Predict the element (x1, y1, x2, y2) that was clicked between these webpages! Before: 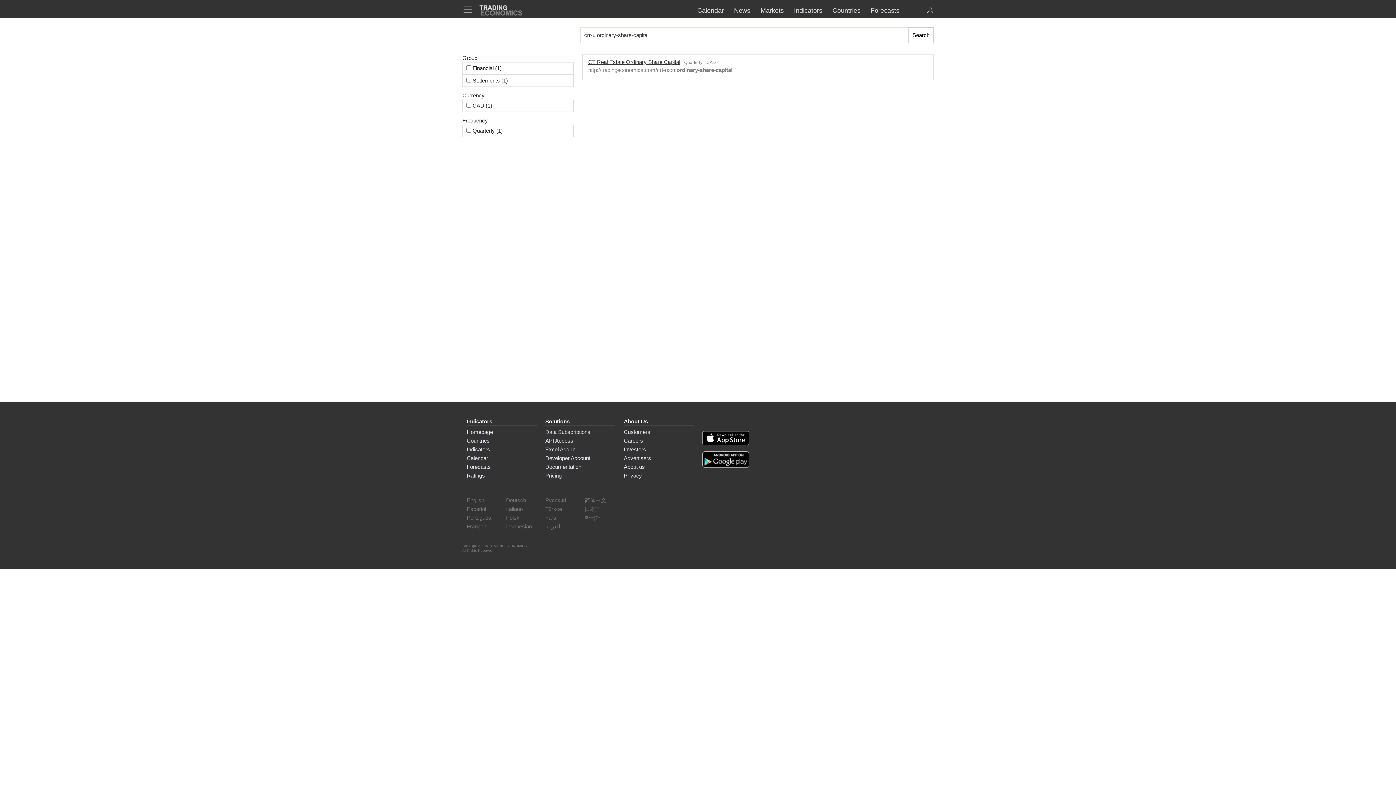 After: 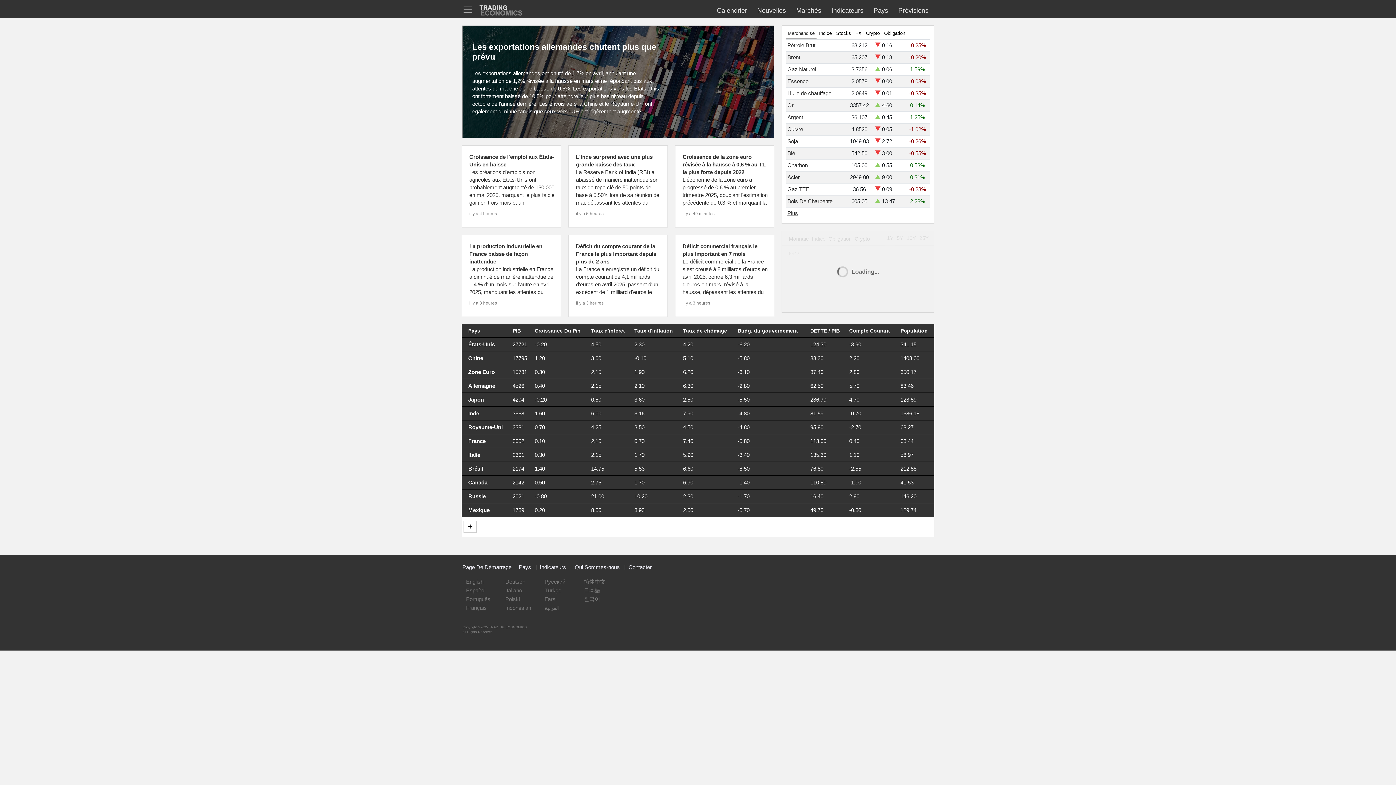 Action: label: Français bbox: (466, 522, 487, 530)